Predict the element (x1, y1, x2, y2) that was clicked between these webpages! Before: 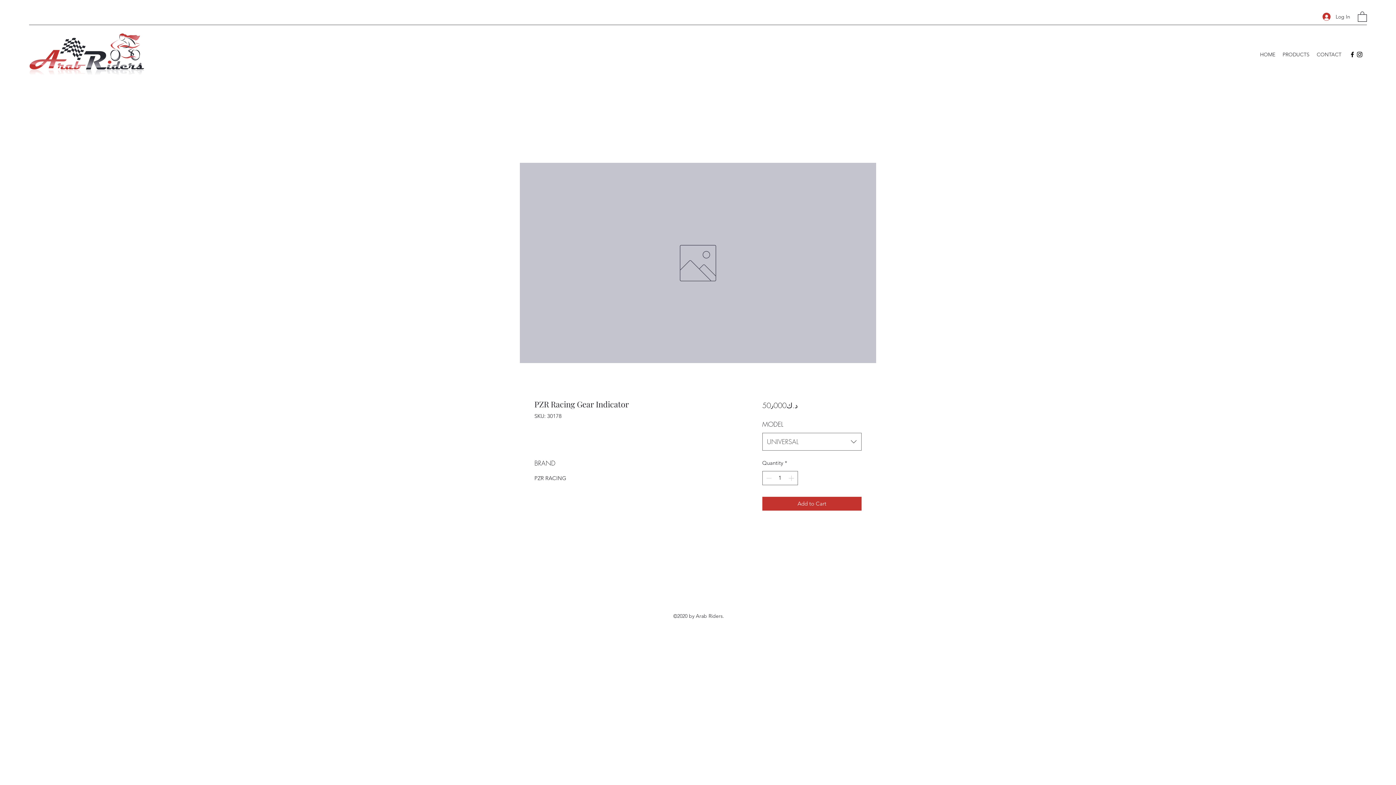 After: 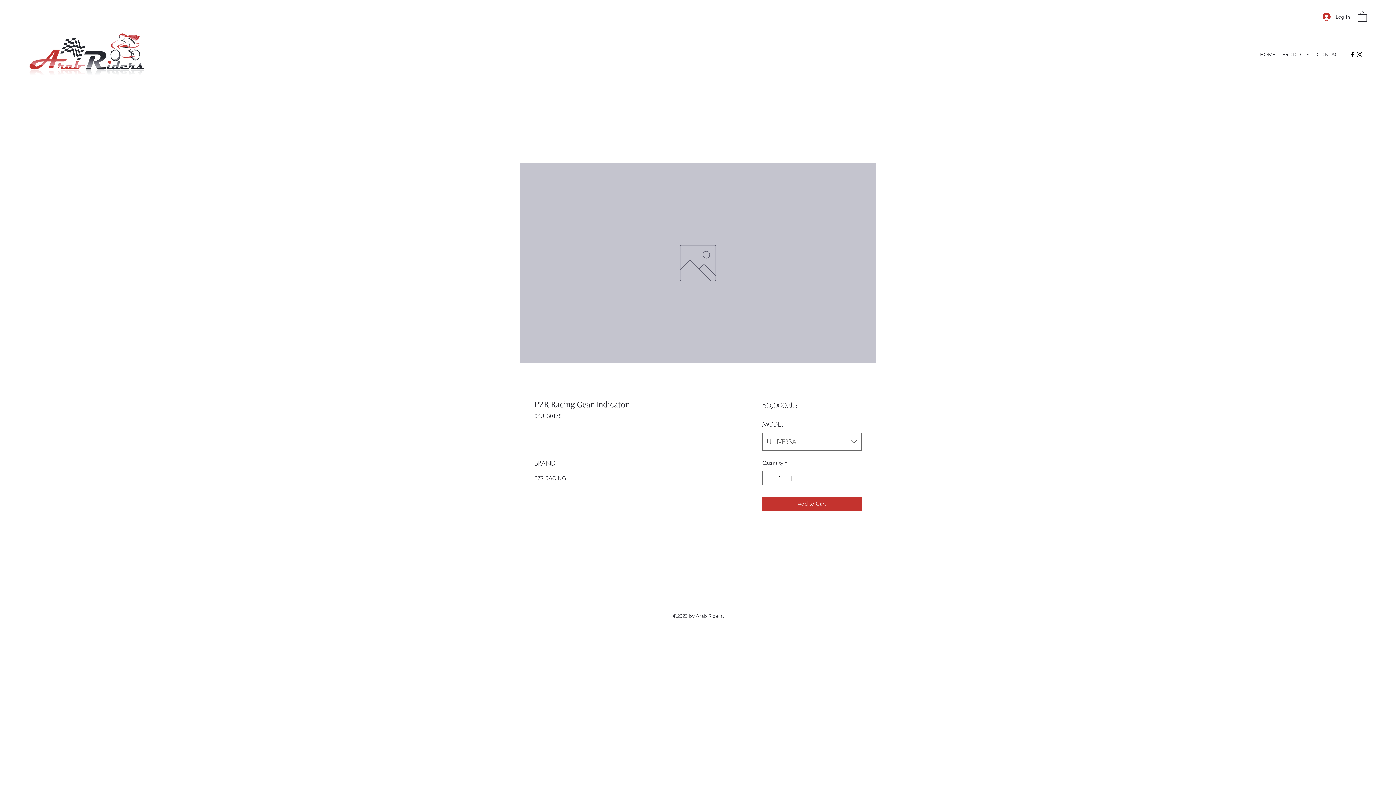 Action: bbox: (520, 162, 876, 363)